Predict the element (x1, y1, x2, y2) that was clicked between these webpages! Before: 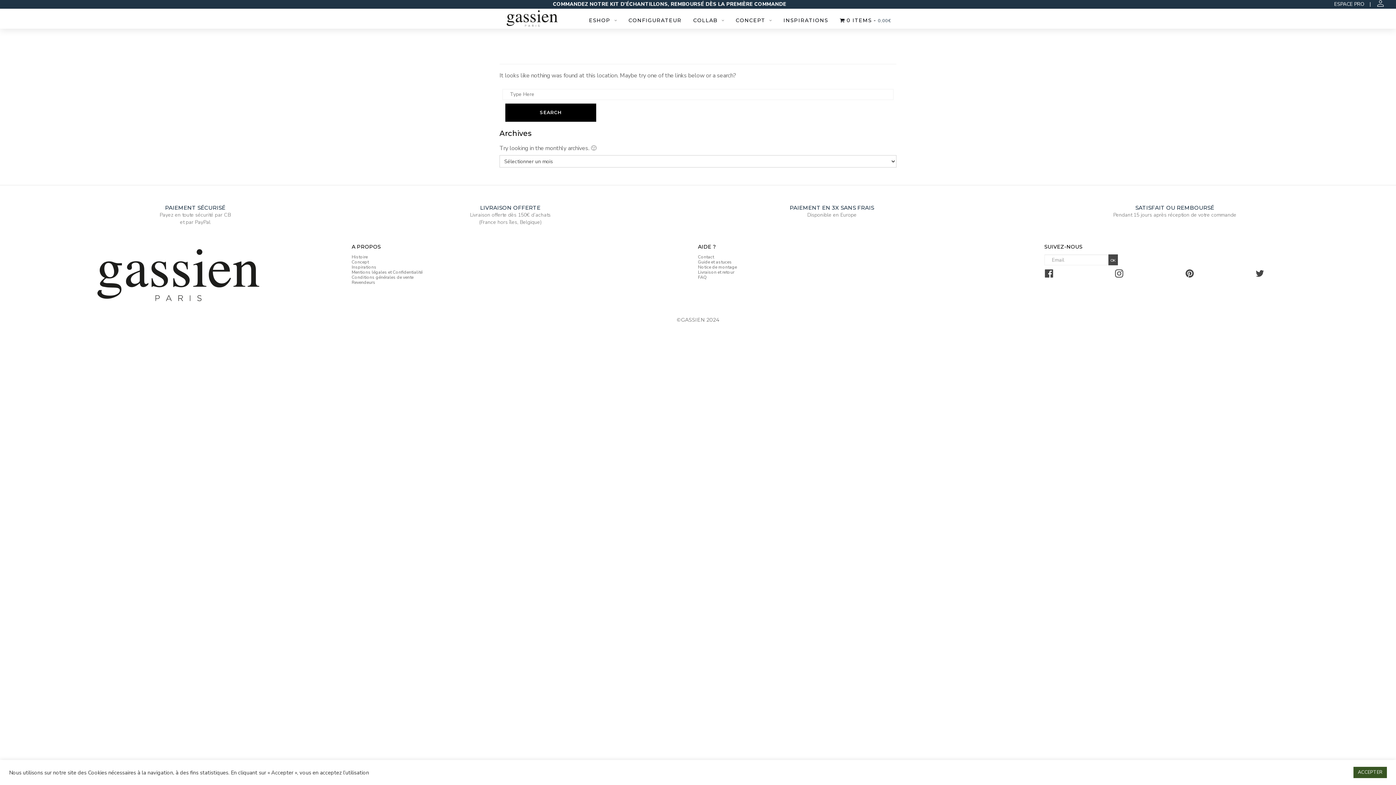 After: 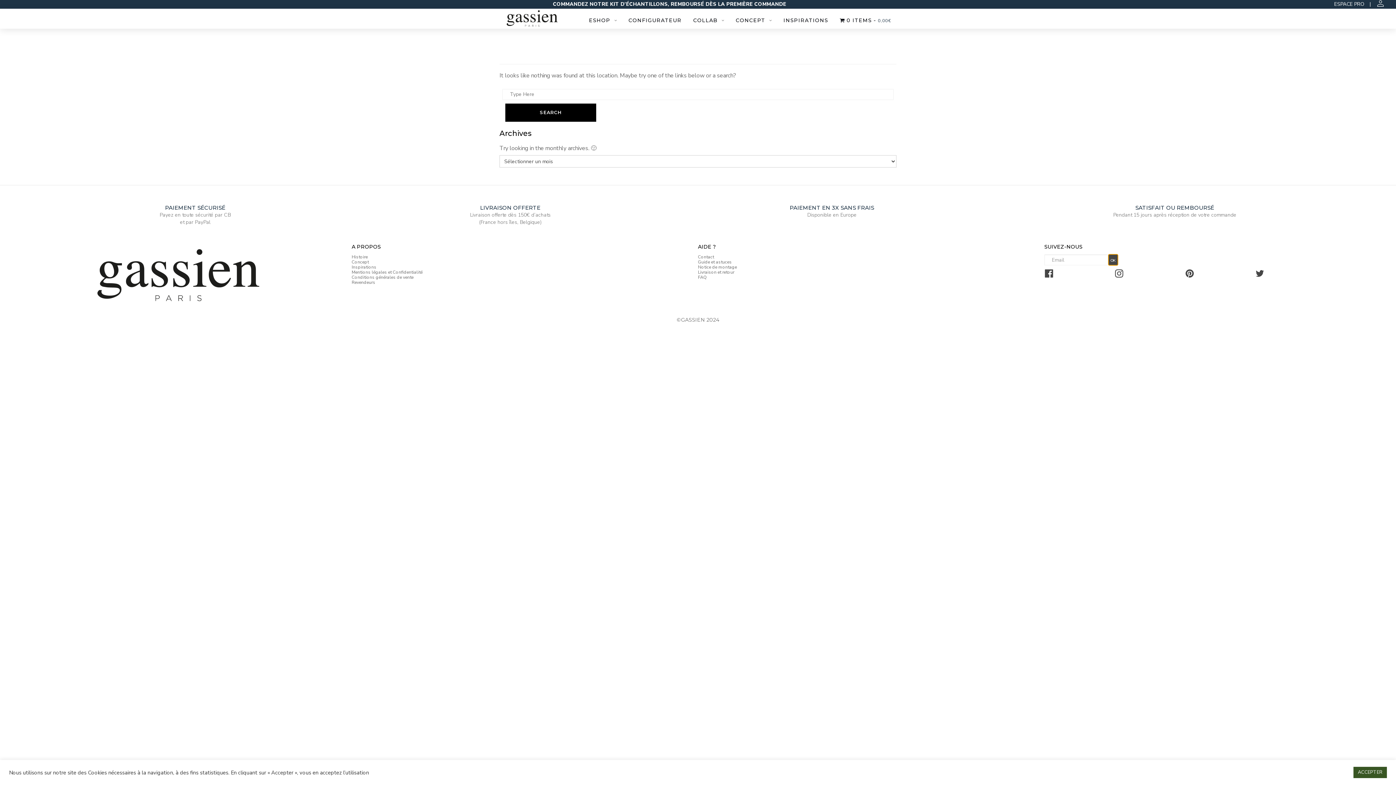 Action: label: OK bbox: (1108, 254, 1118, 265)